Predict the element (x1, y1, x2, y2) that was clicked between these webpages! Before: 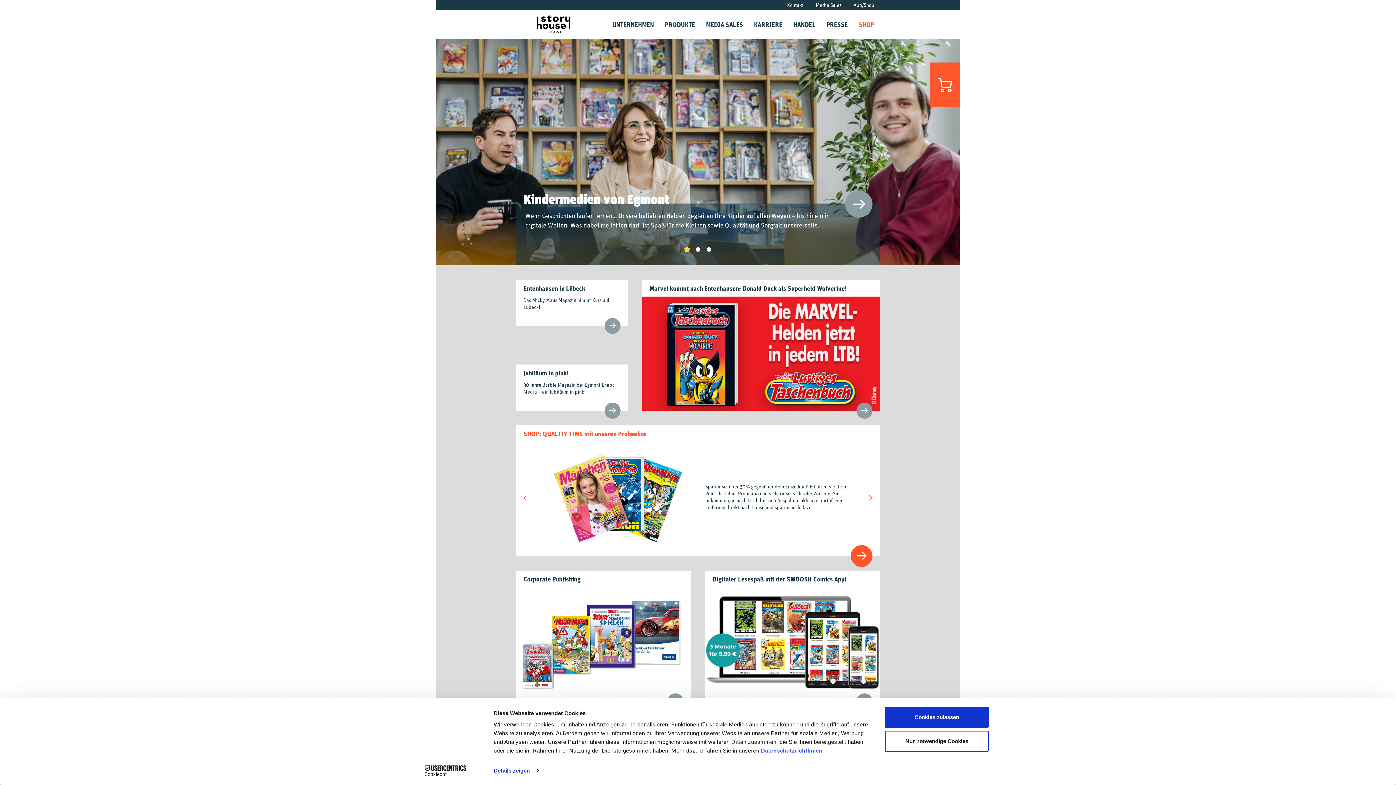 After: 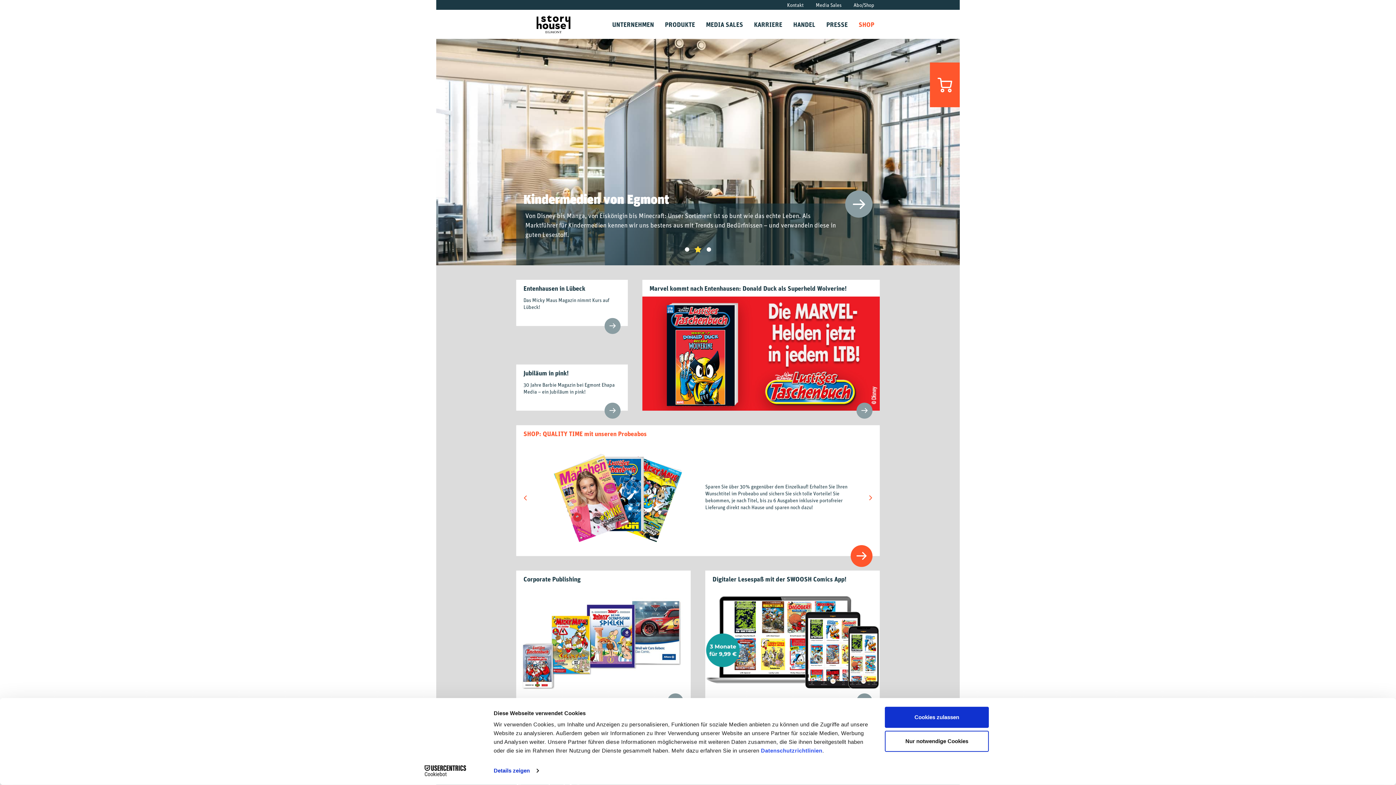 Action: bbox: (516, 20, 591, 26)